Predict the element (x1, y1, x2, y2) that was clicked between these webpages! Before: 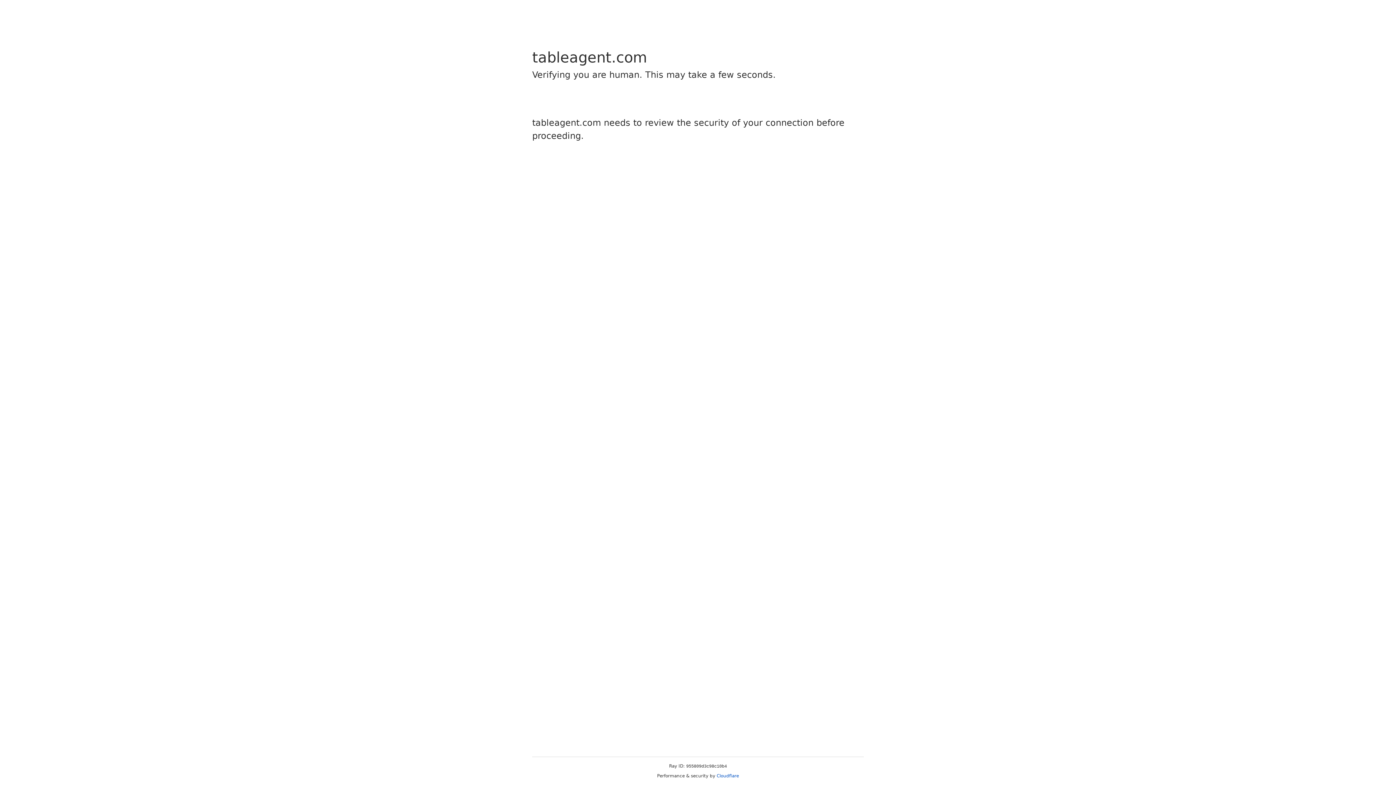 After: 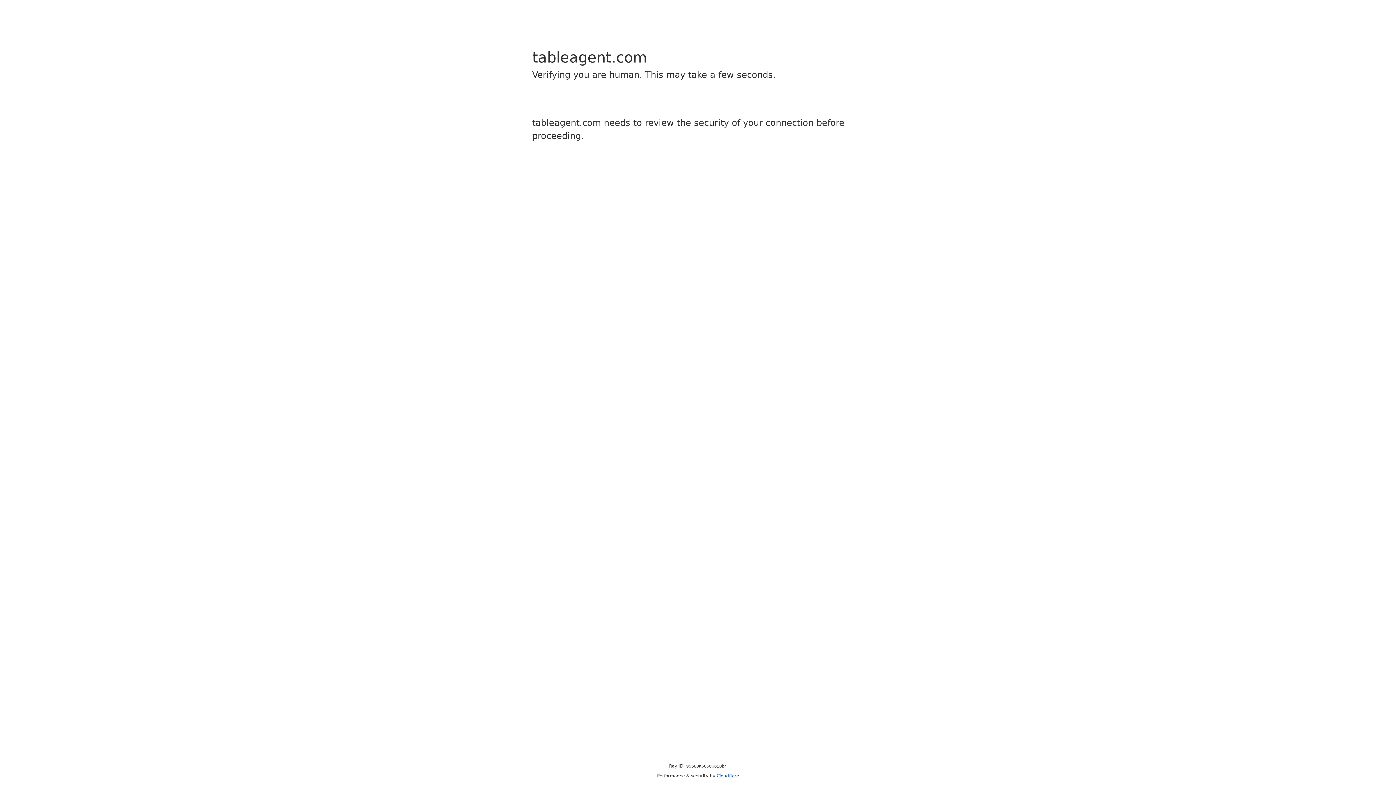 Action: label: Cloudflare bbox: (716, 773, 739, 778)